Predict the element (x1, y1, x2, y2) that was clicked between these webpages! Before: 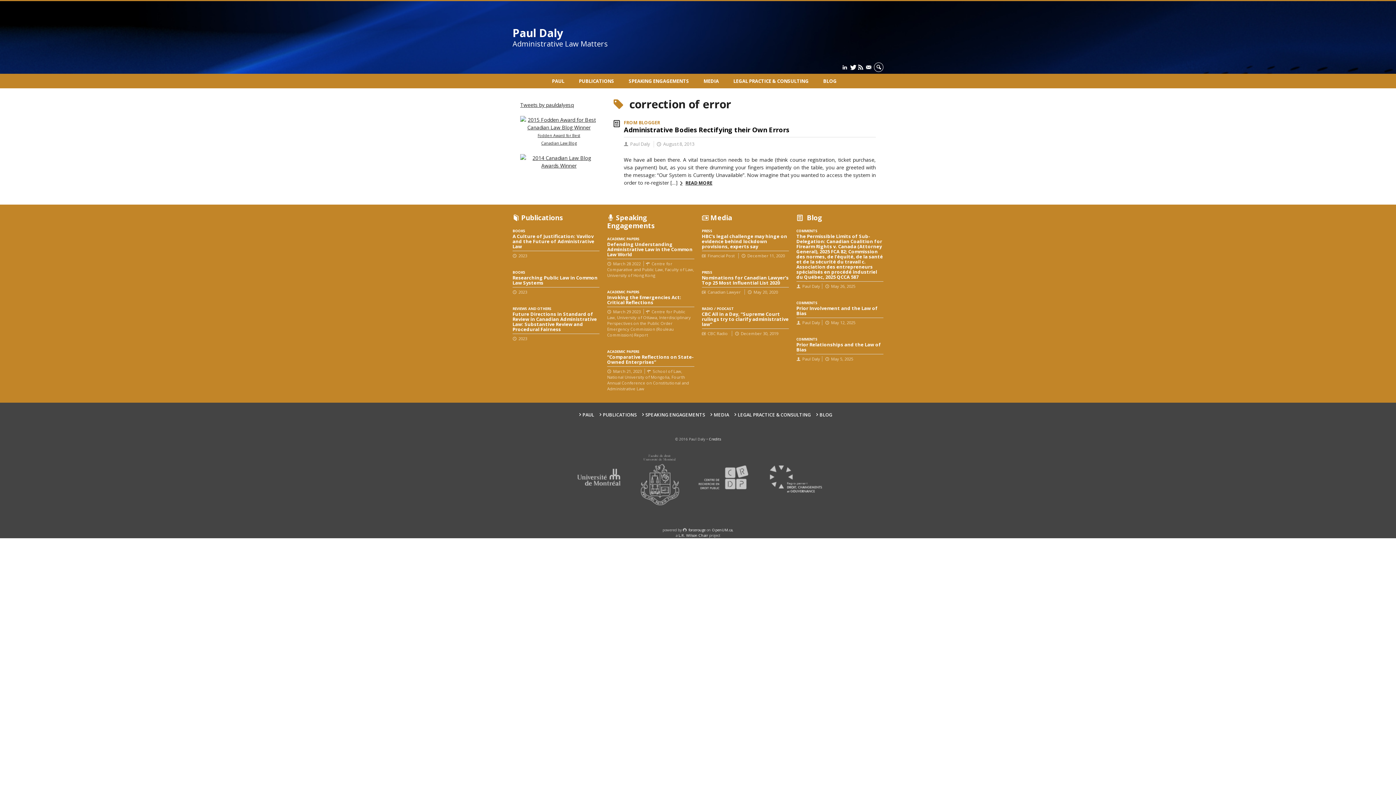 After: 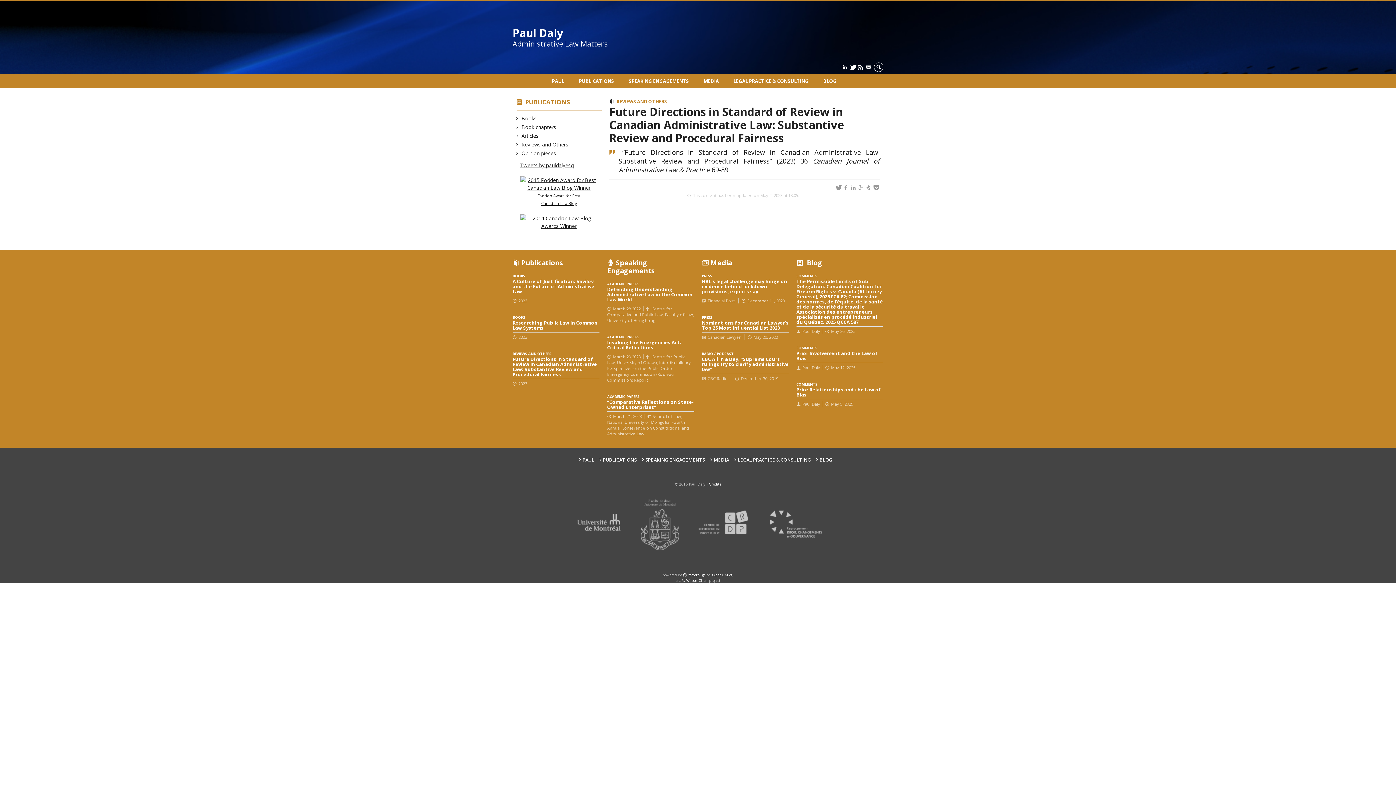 Action: bbox: (512, 306, 599, 345) label: REVIEWS AND OTHERS
Future Directions in Standard of Review in Canadian Administrative Law: Substantive Review and Procedural Fairness
2023